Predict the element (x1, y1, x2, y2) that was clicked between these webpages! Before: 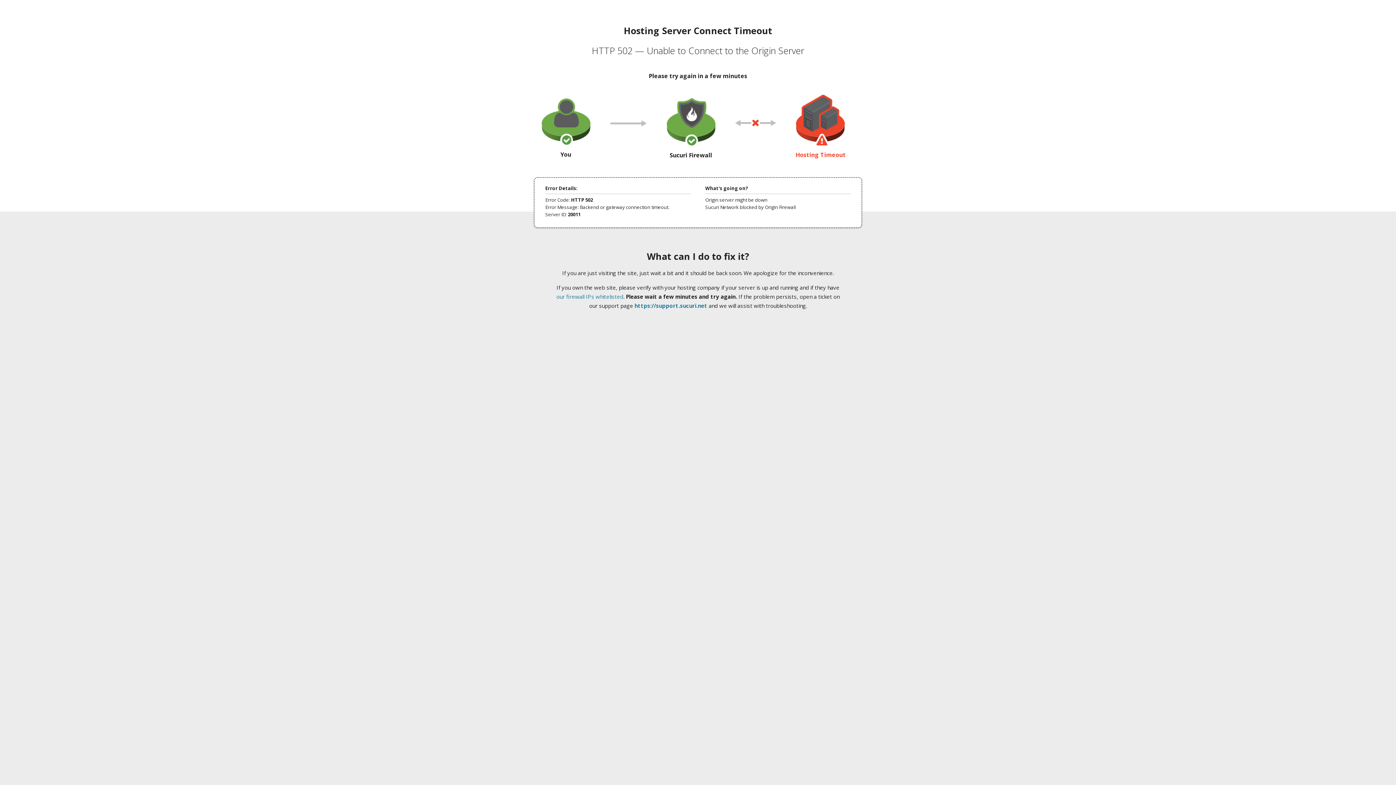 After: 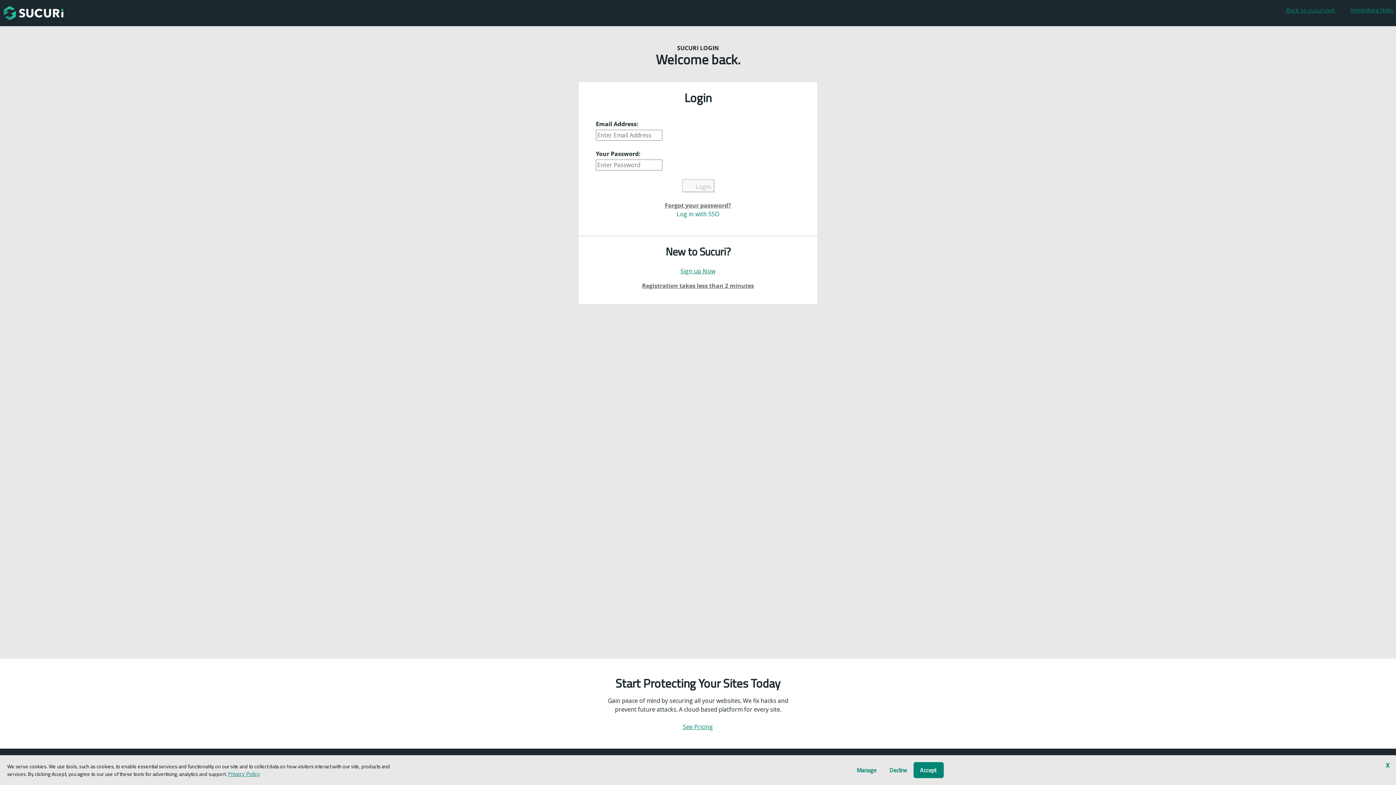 Action: bbox: (634, 302, 707, 309) label: https://support.sucuri.net